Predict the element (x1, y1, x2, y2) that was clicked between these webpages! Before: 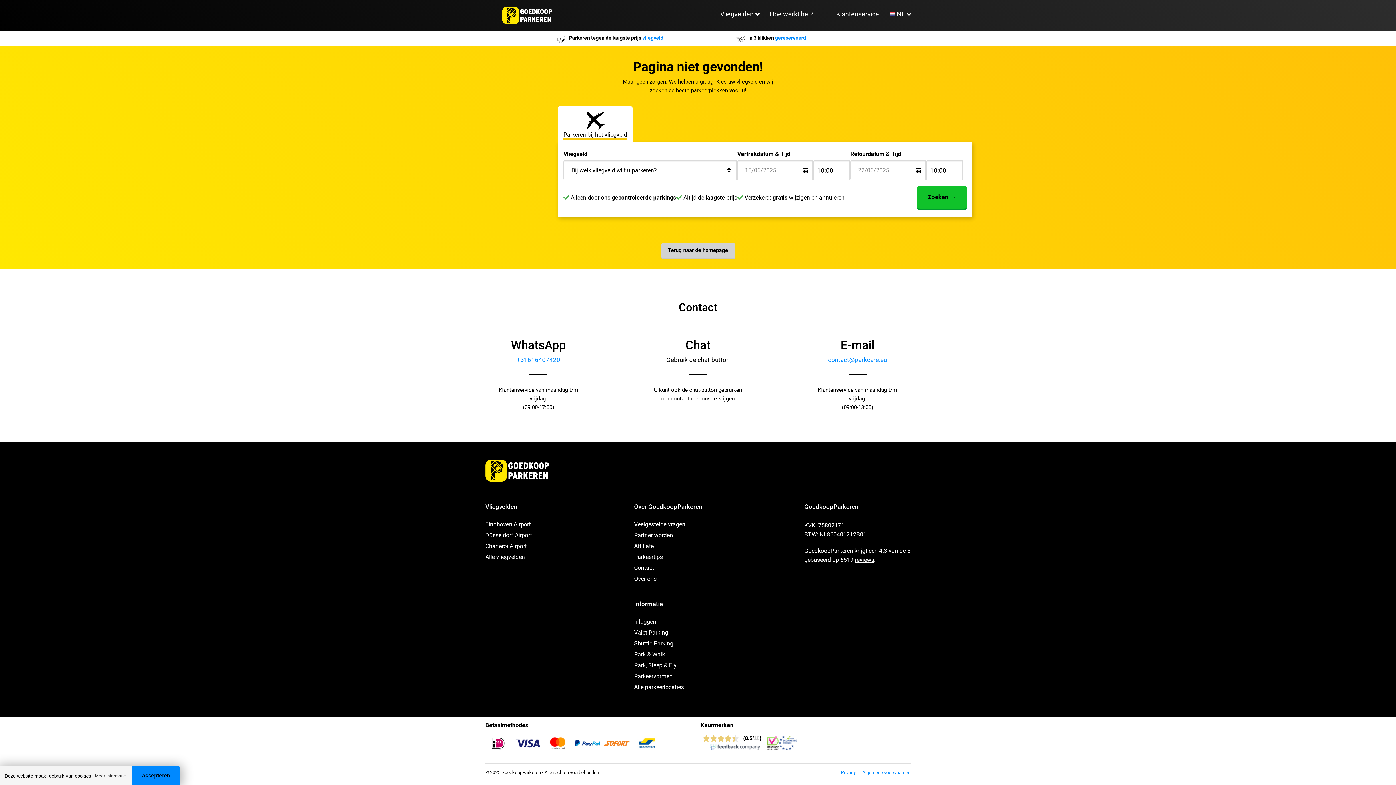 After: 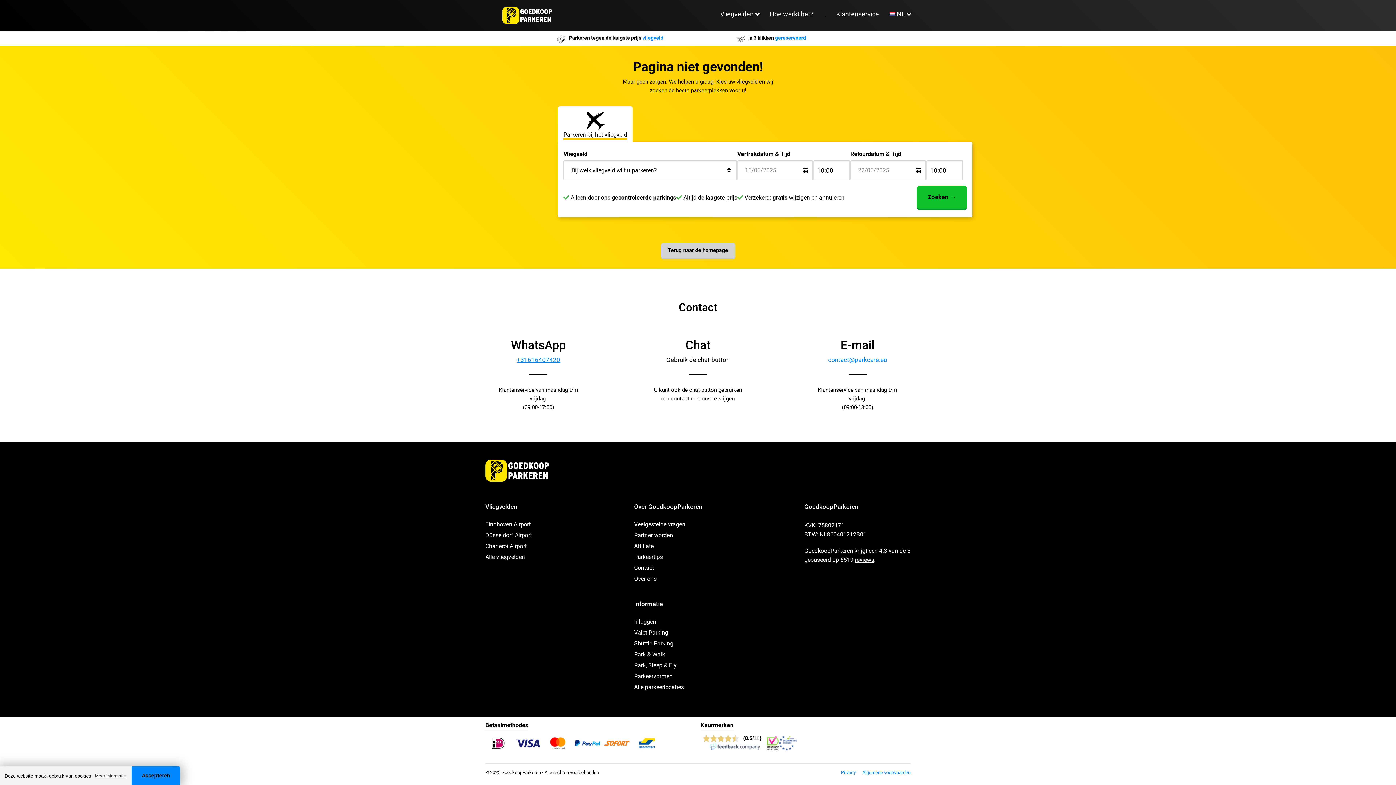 Action: bbox: (516, 356, 560, 363) label: +31616407420